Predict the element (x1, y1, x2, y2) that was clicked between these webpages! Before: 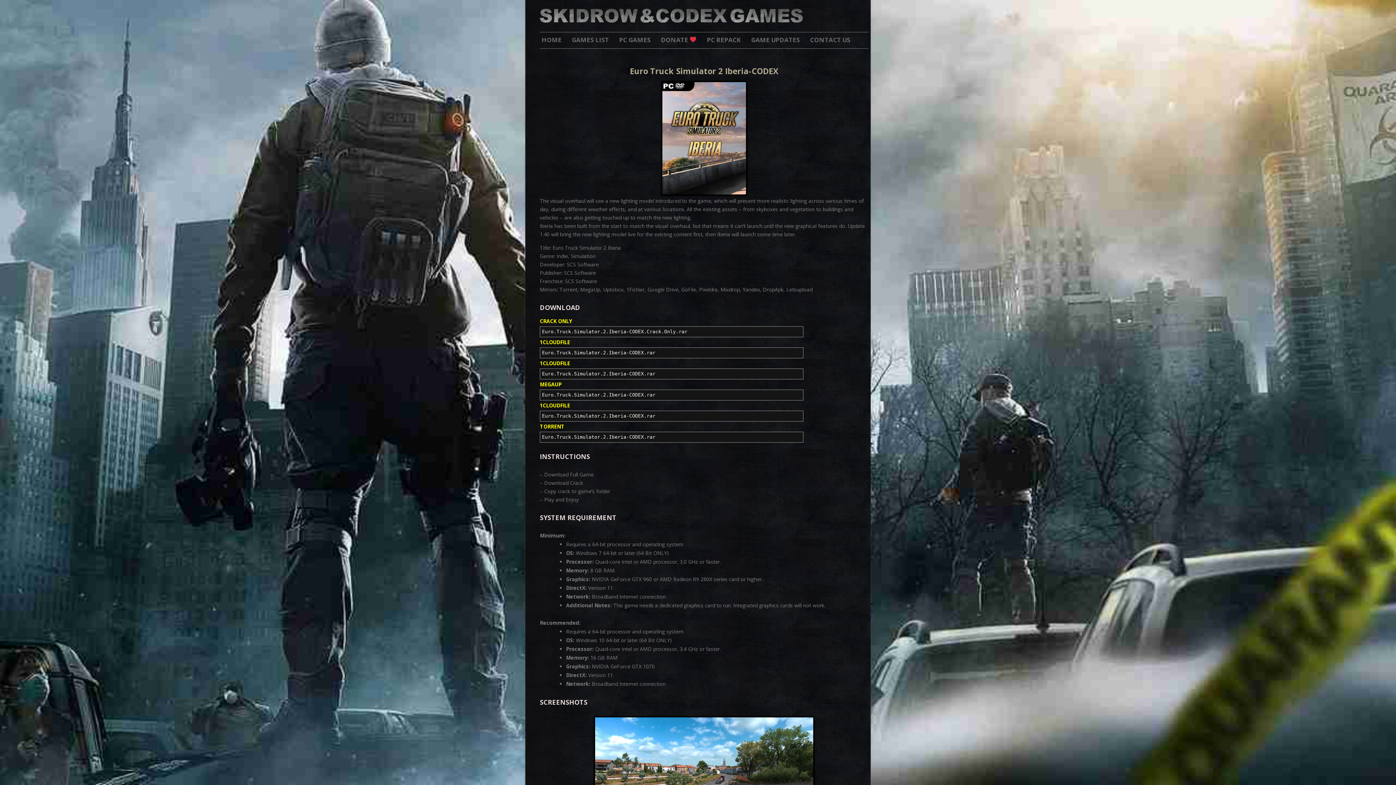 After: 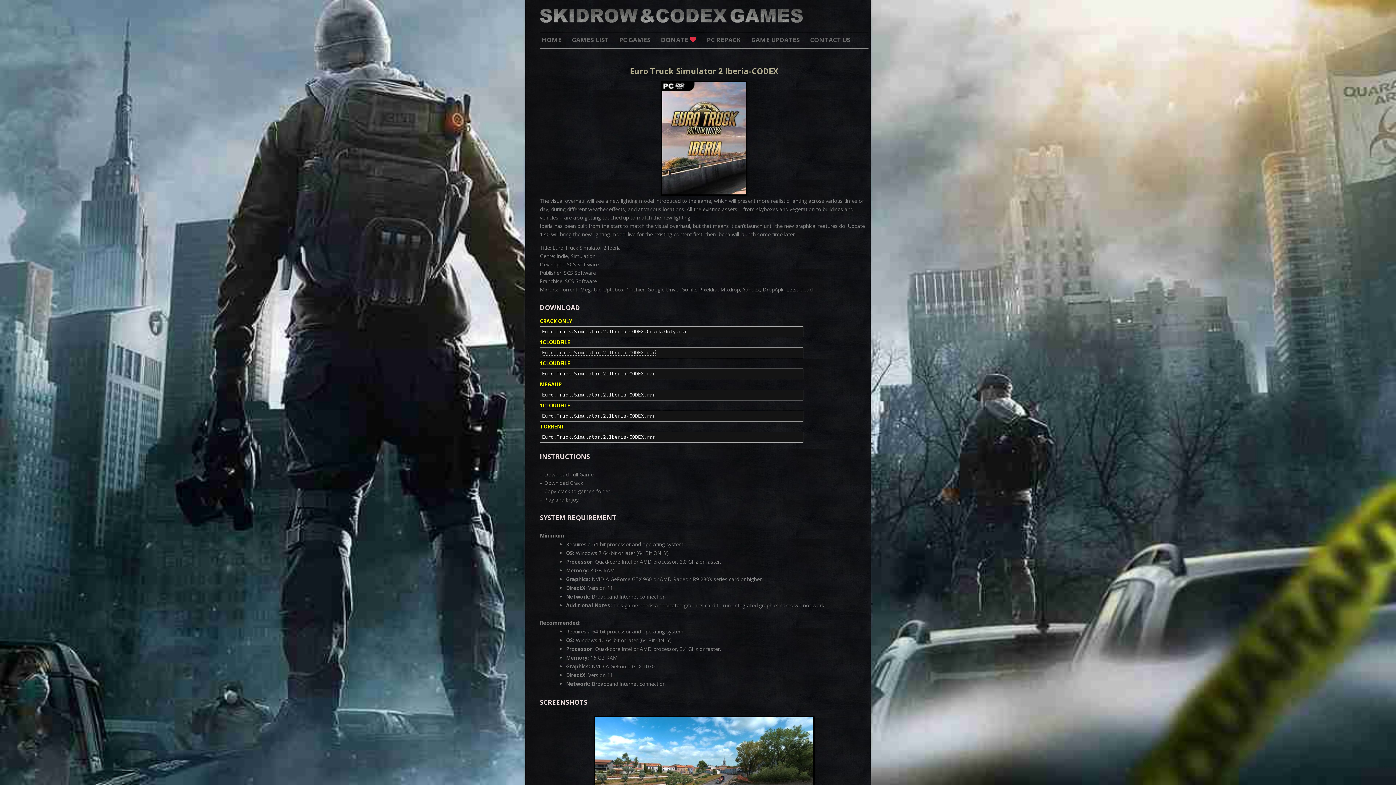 Action: label: Euro.Truck.Simulator.2.Iberia-CODEX.rar bbox: (542, 350, 655, 355)